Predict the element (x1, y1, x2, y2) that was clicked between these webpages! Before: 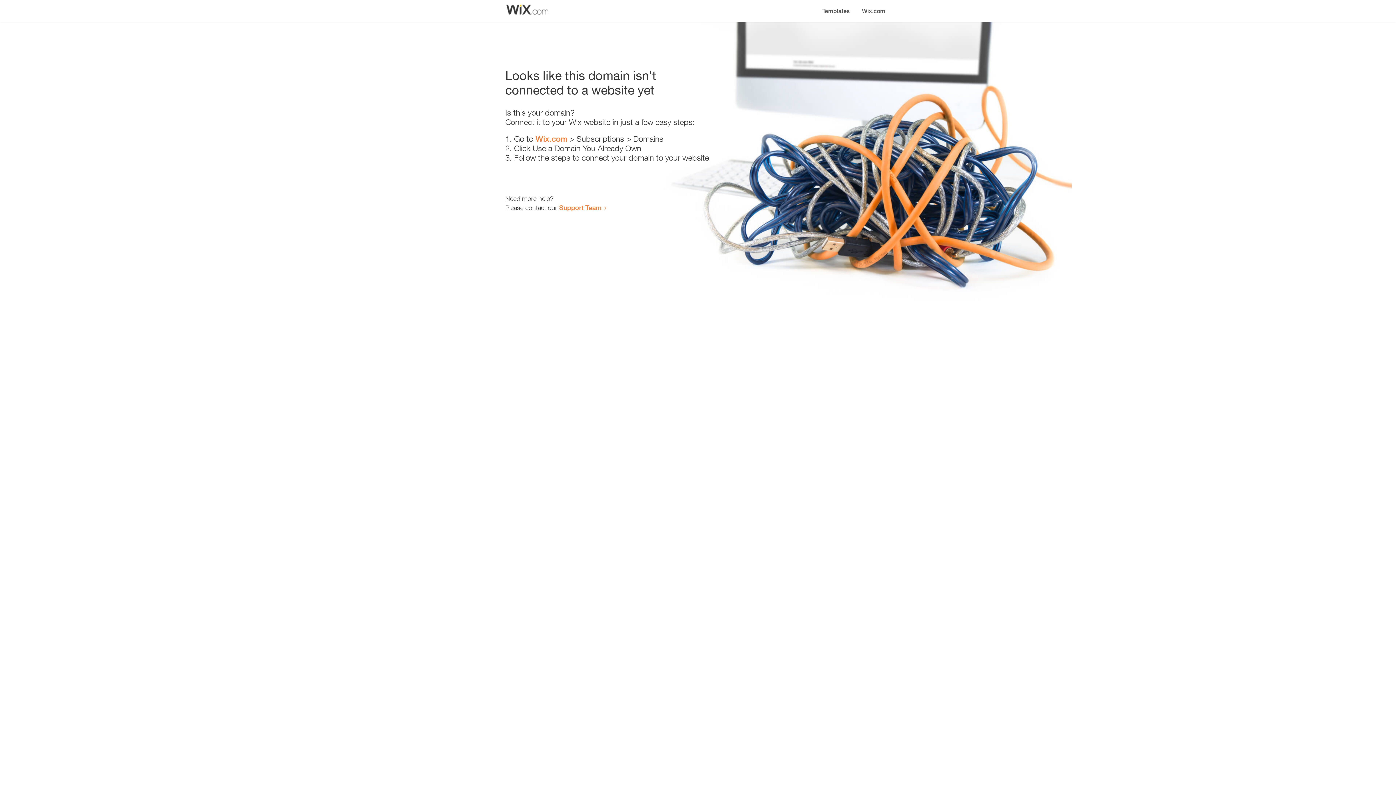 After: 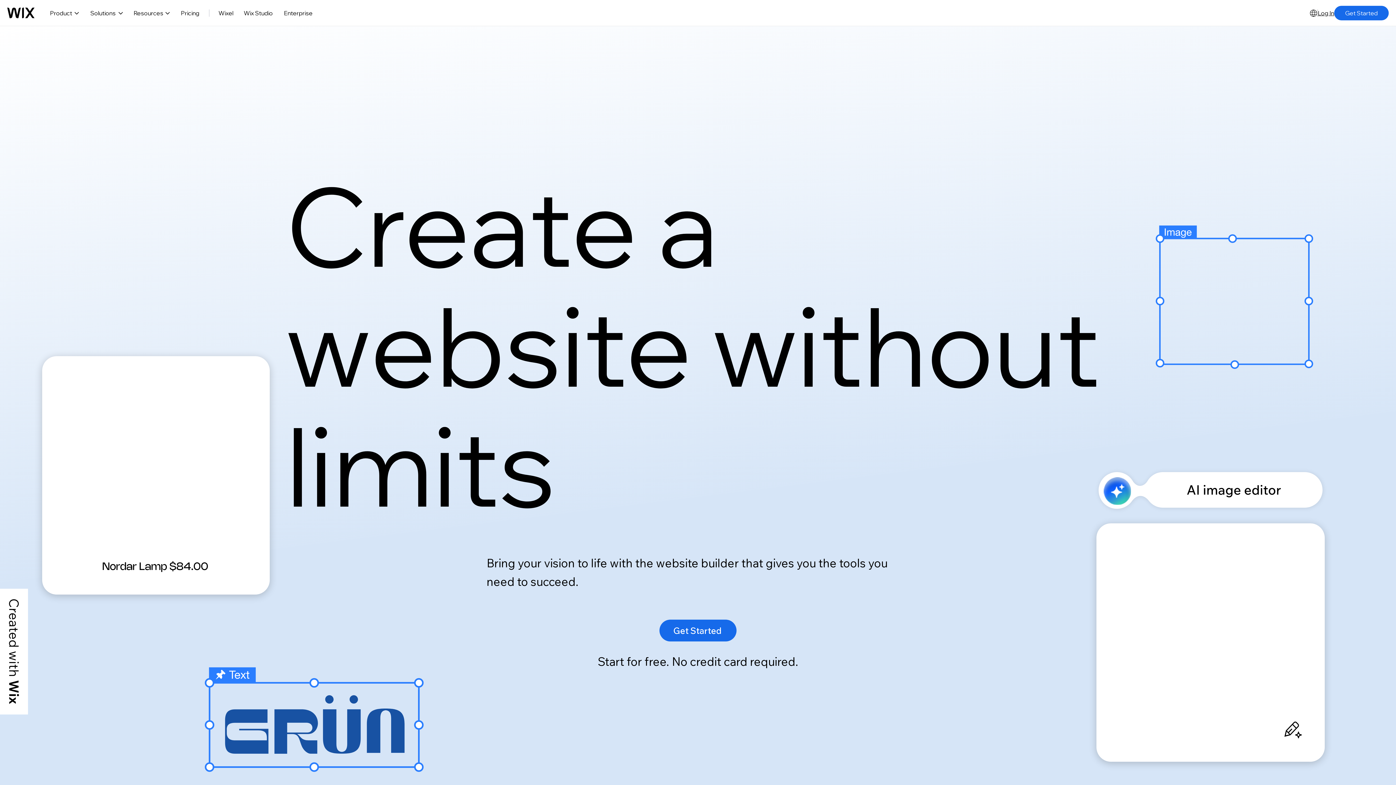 Action: label: Wix.com bbox: (856, 0, 890, 14)